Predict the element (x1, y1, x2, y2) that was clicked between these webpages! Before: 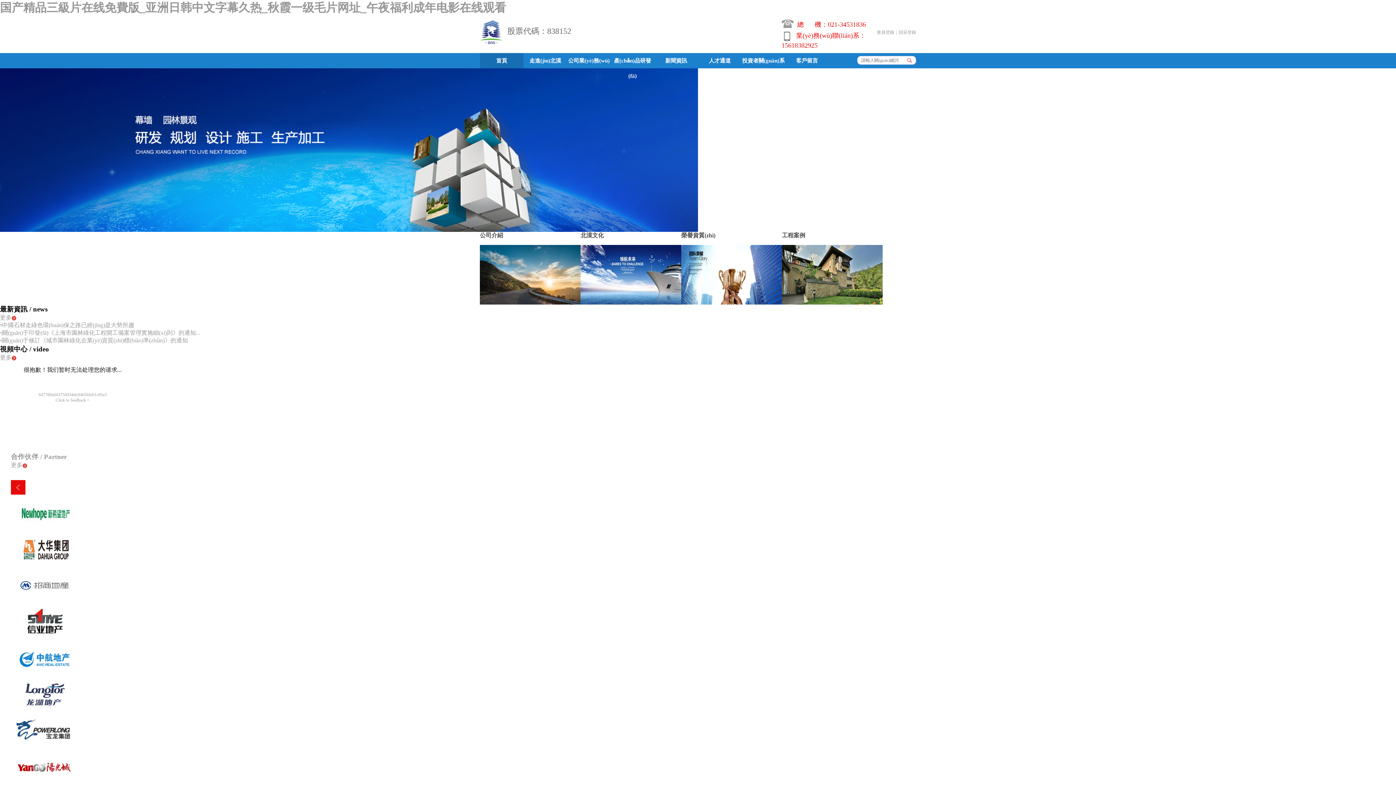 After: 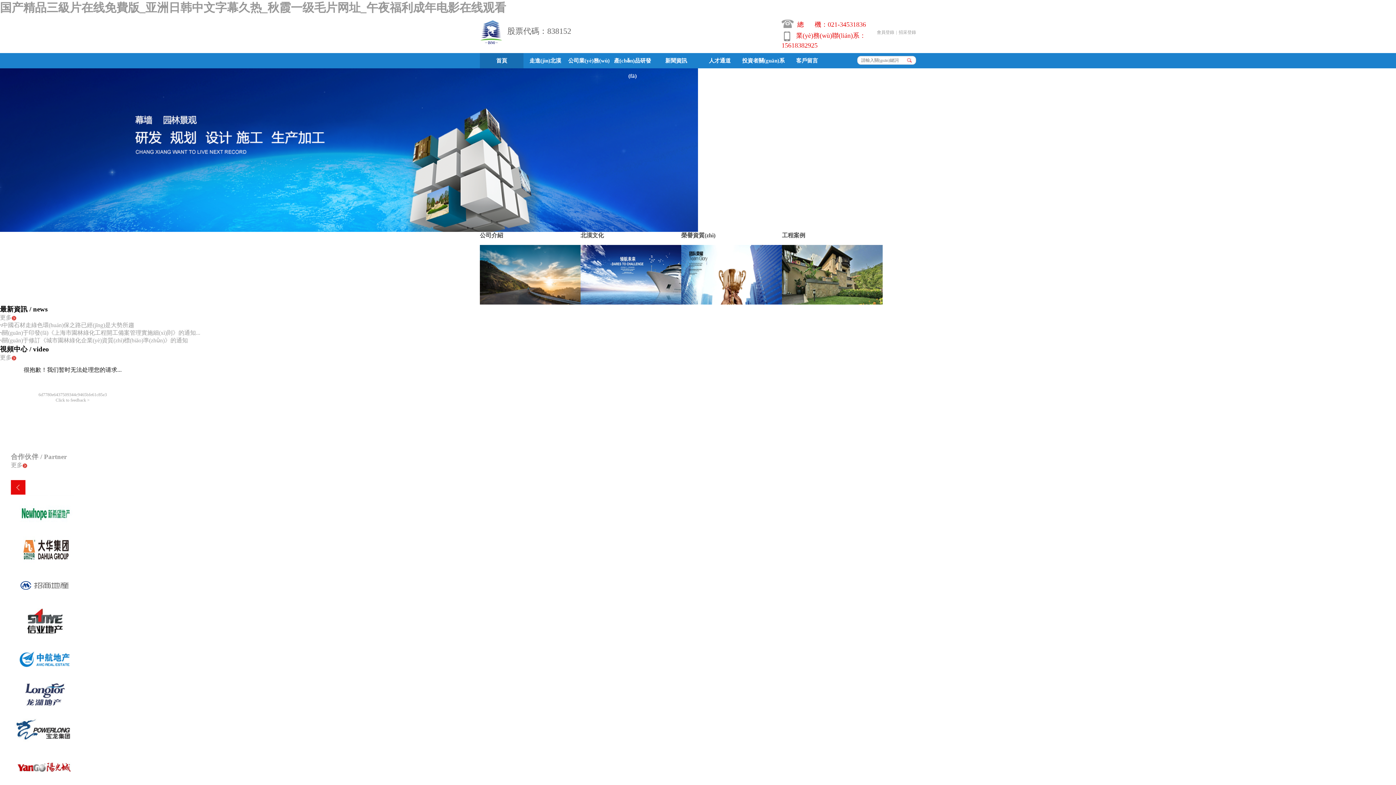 Action: bbox: (14, 494, 74, 531)